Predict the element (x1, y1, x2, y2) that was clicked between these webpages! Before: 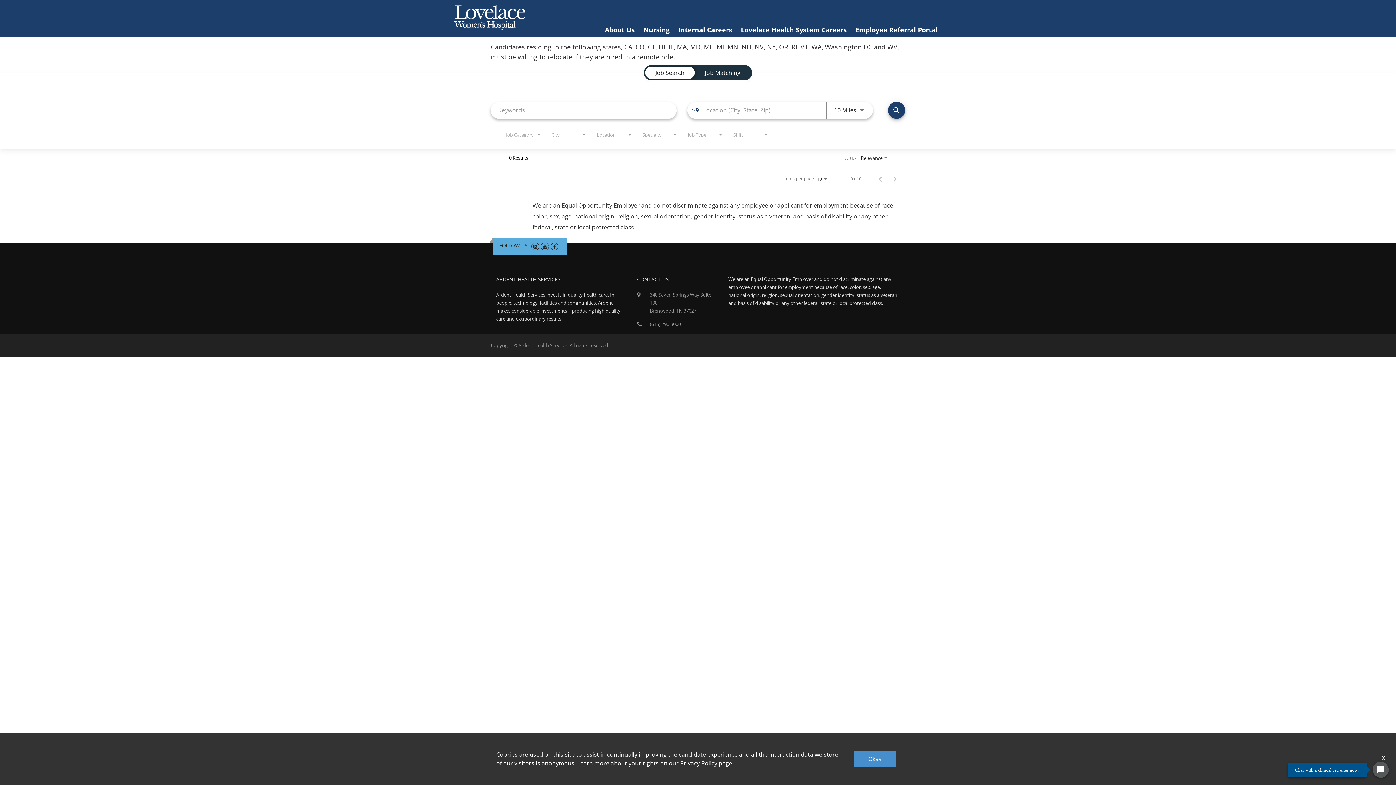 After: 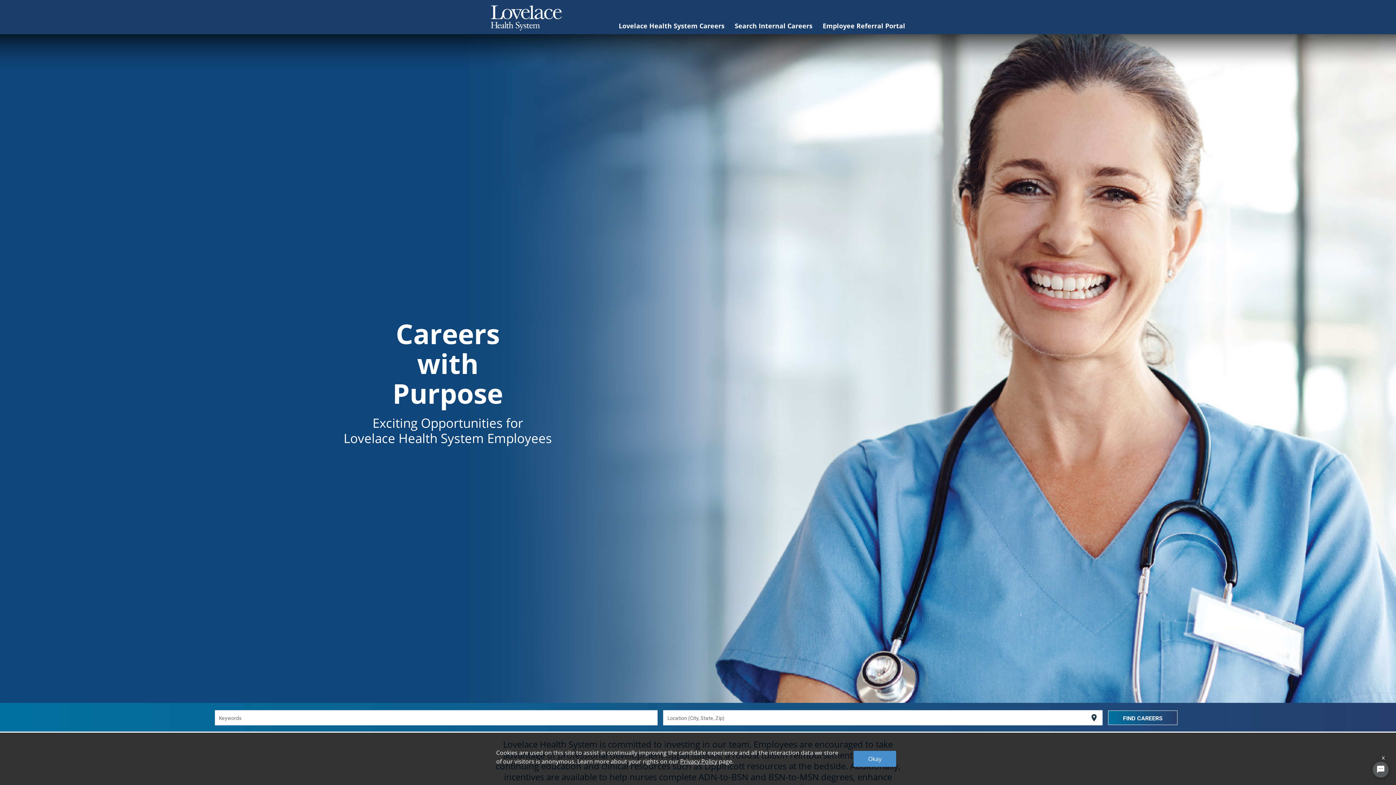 Action: bbox: (674, 25, 736, 34) label: Internal Careers